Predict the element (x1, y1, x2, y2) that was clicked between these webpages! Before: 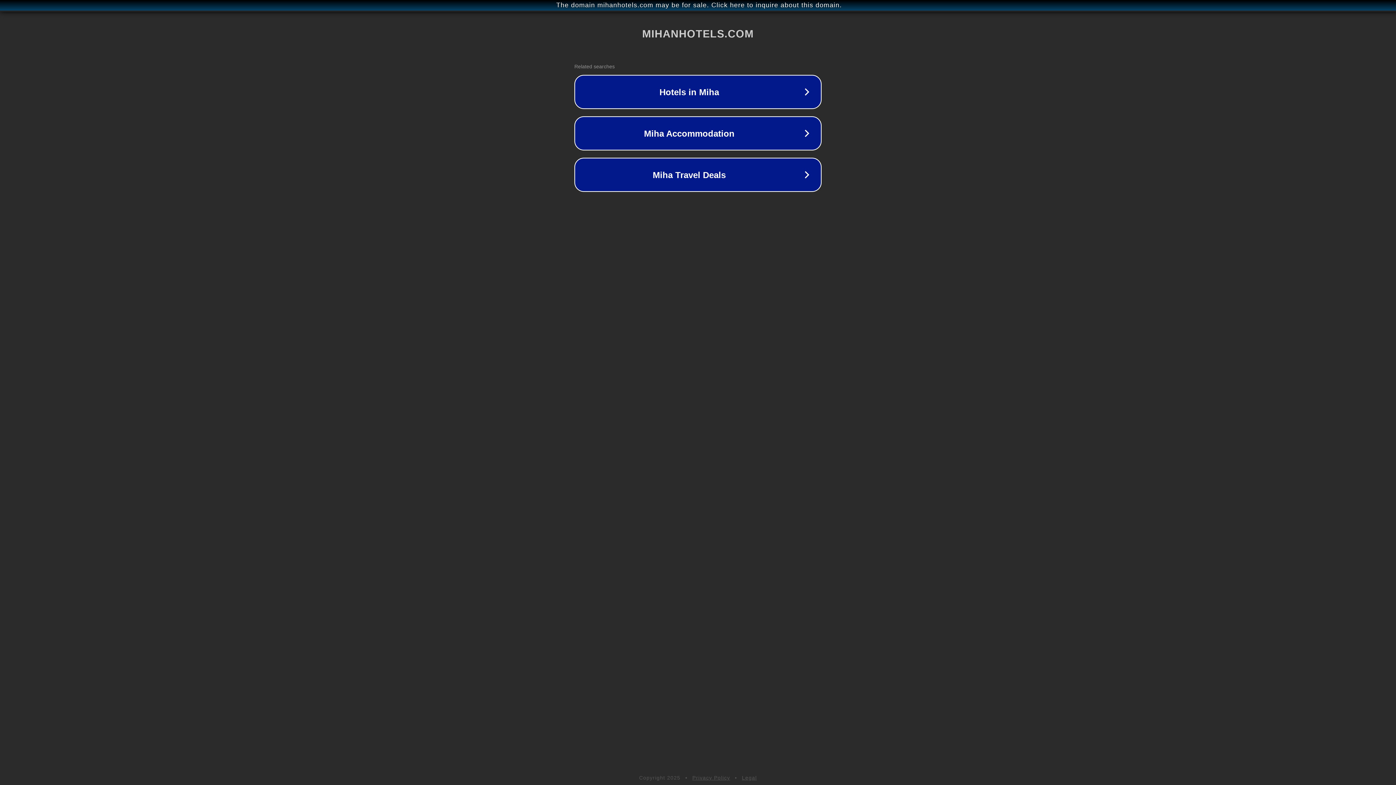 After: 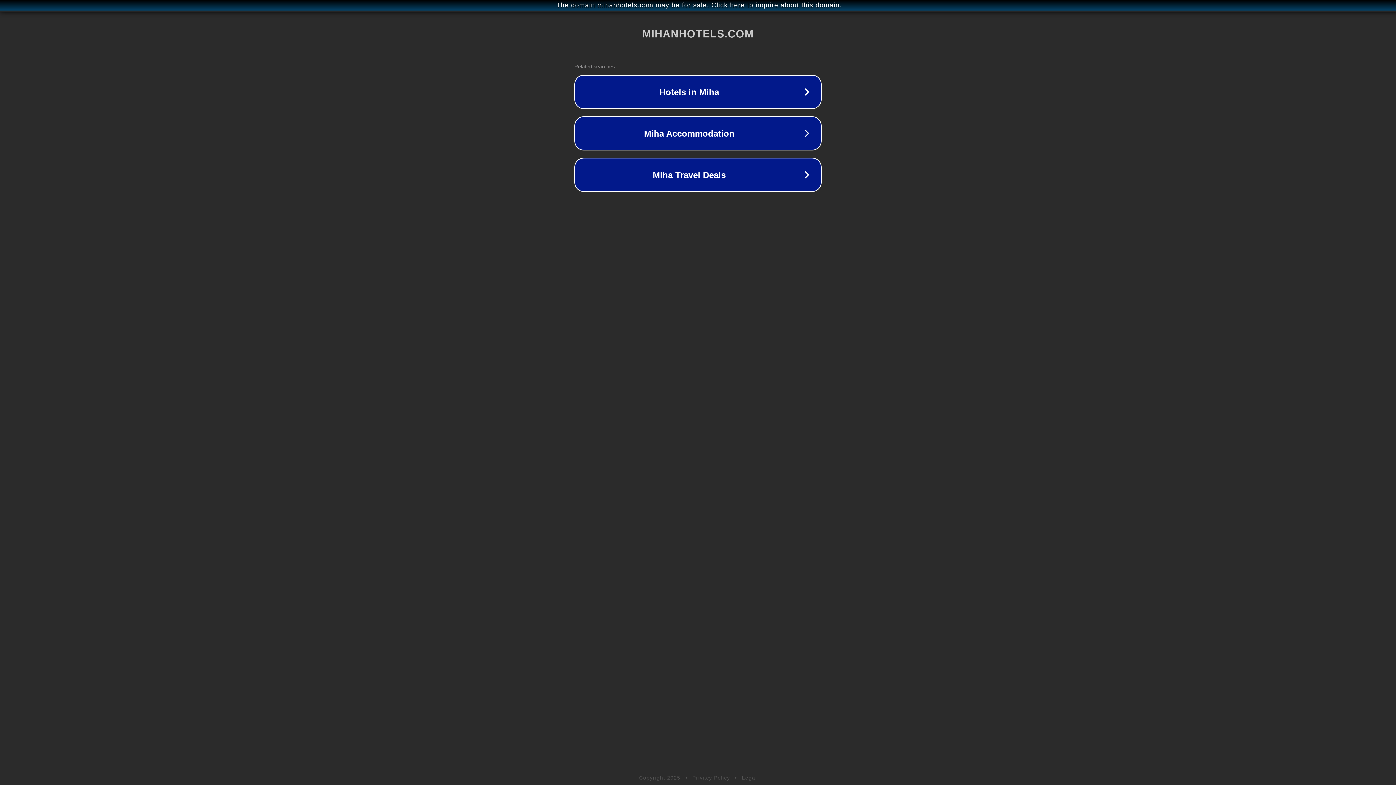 Action: bbox: (742, 775, 757, 781) label: Legal